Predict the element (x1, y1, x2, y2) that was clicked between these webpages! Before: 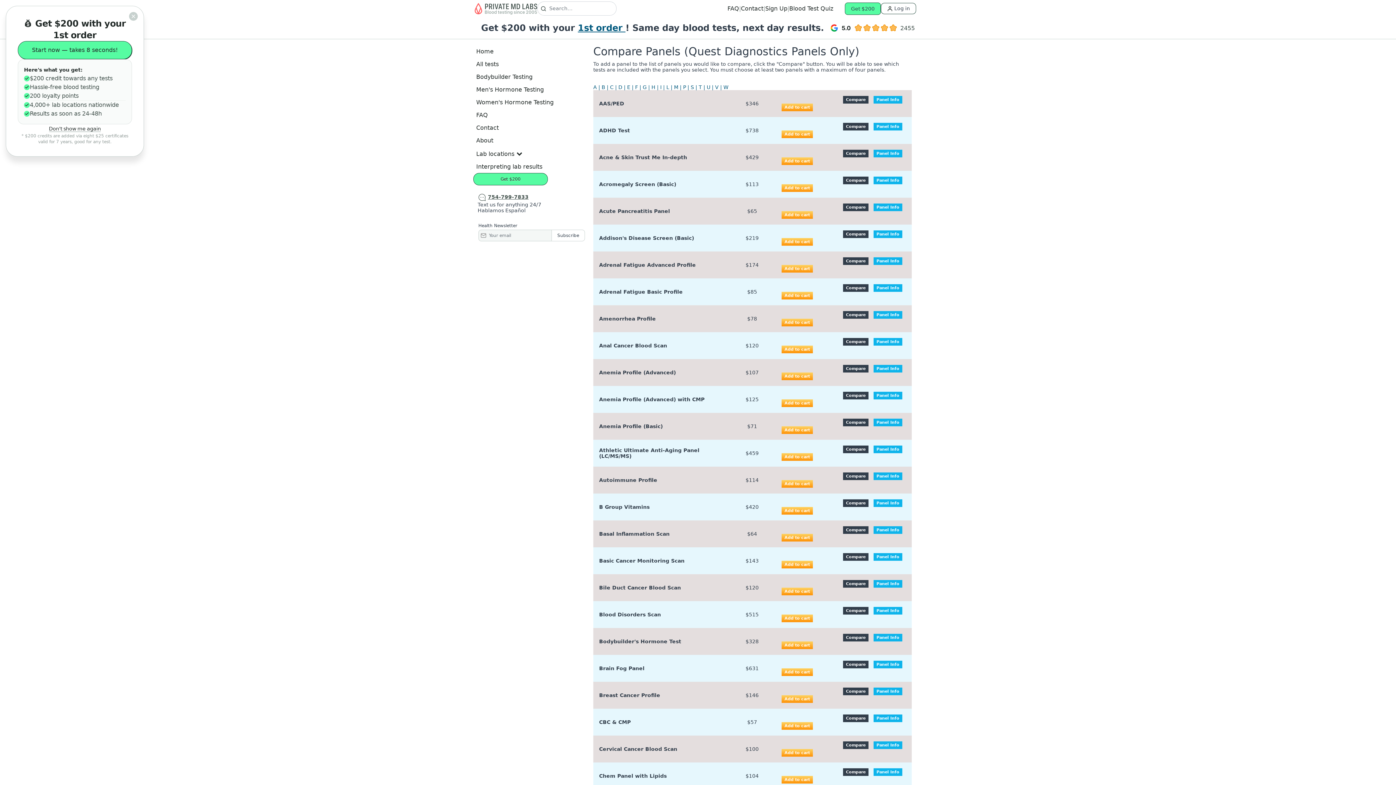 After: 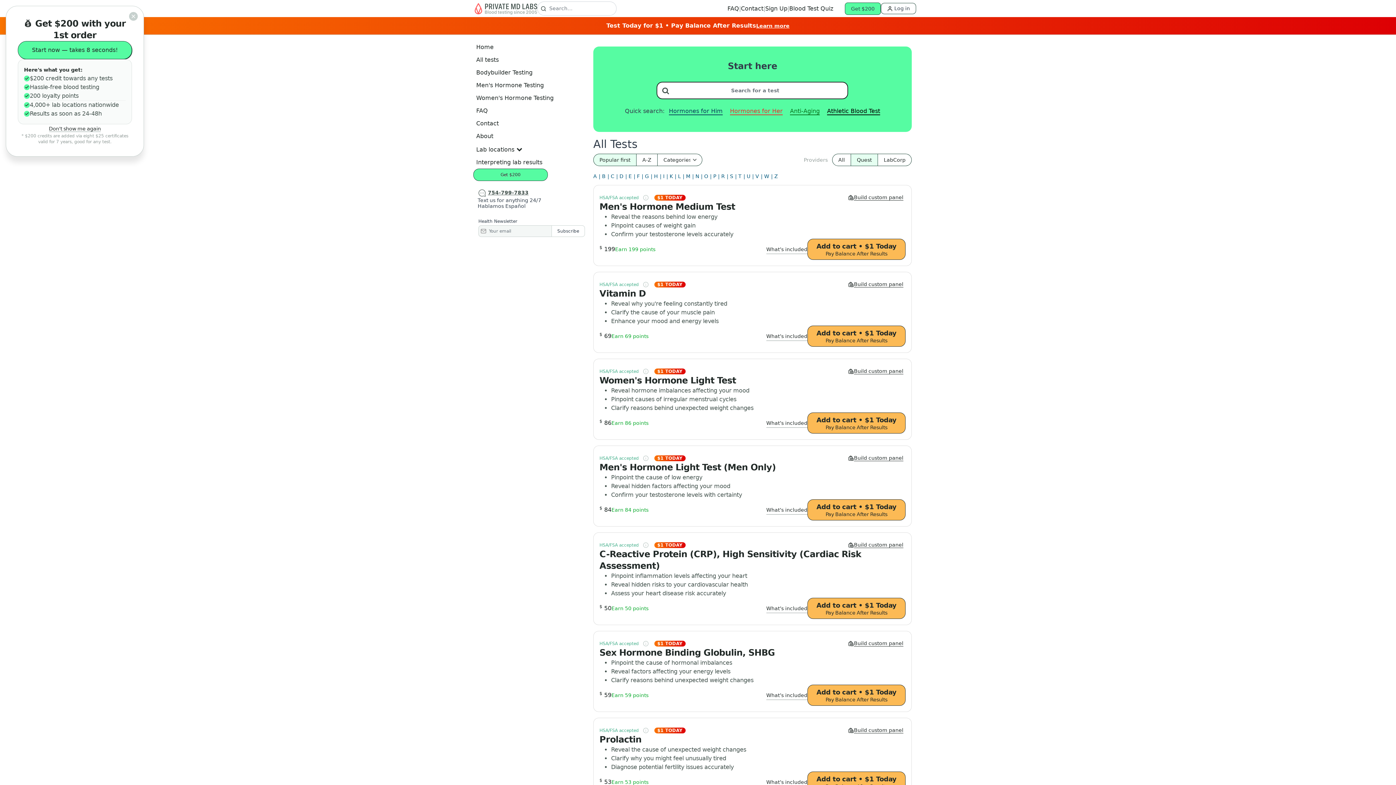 Action: label: All tests bbox: (473, 57, 590, 70)